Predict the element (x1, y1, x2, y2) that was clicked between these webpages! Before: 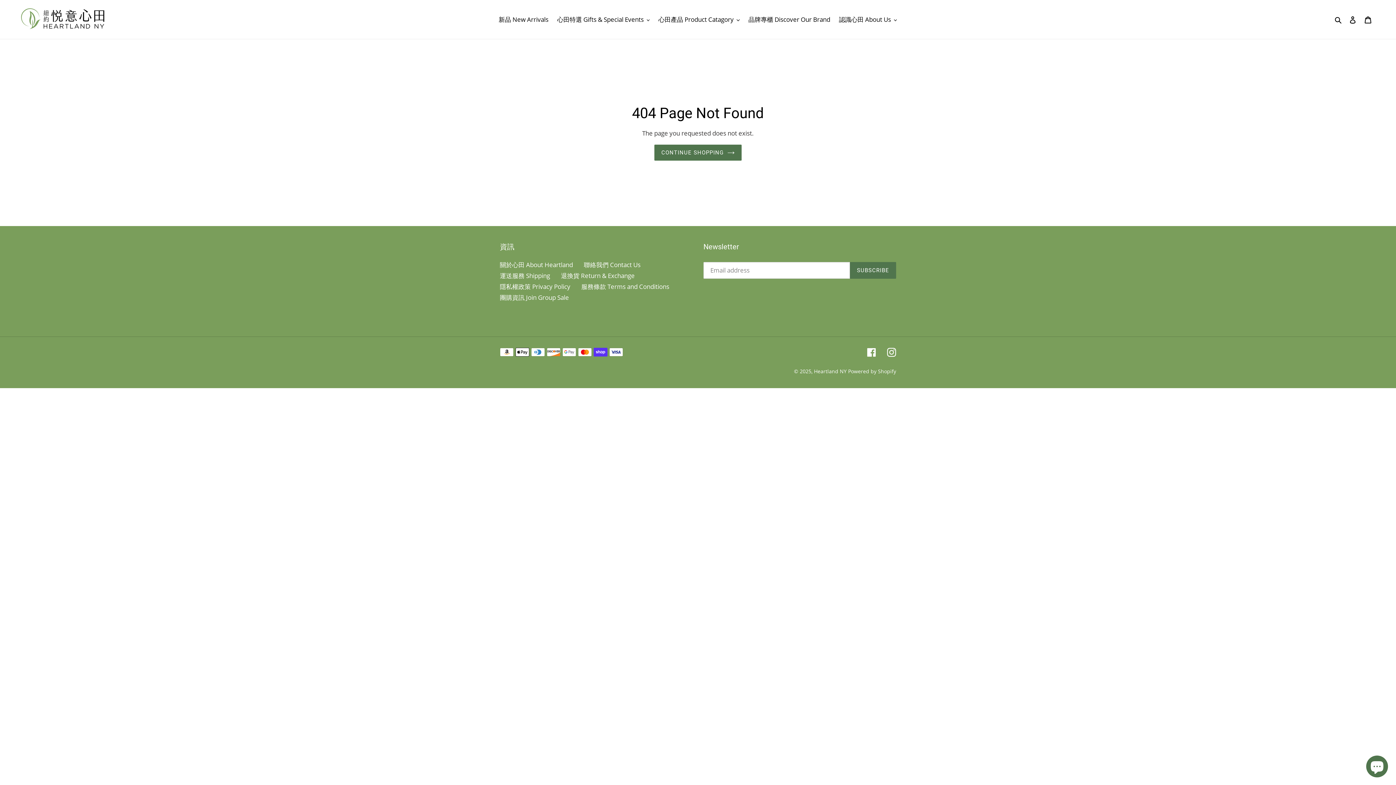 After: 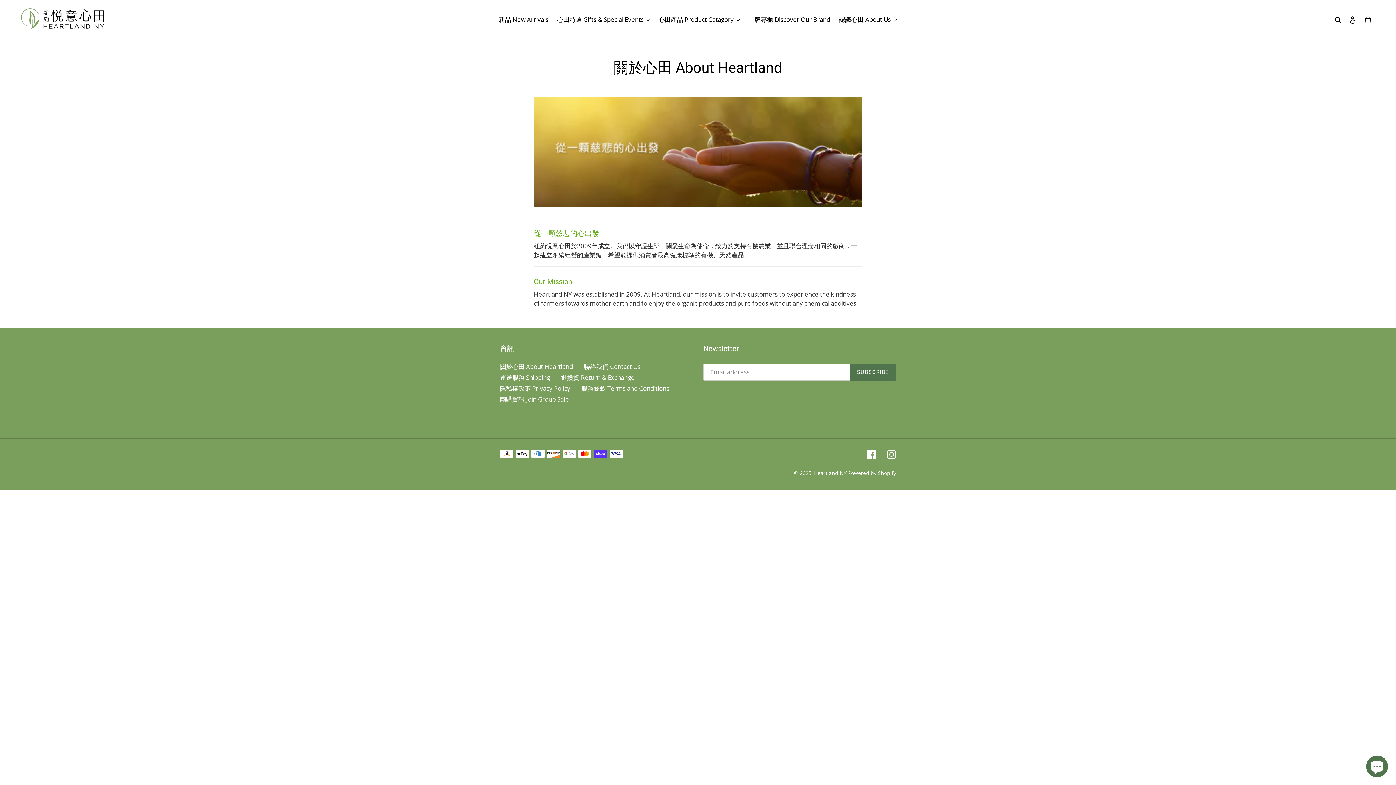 Action: bbox: (500, 260, 573, 269) label: 關於心田 About Heartland